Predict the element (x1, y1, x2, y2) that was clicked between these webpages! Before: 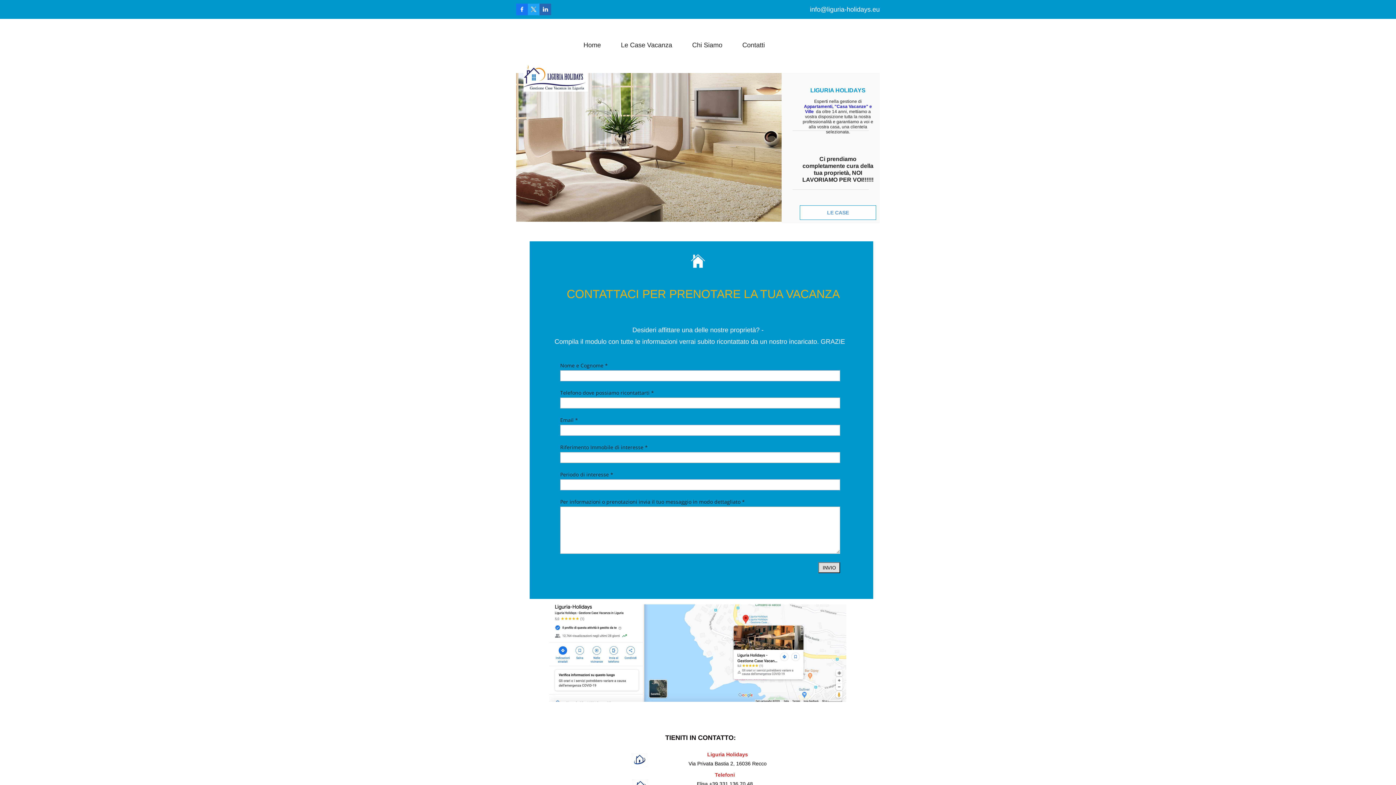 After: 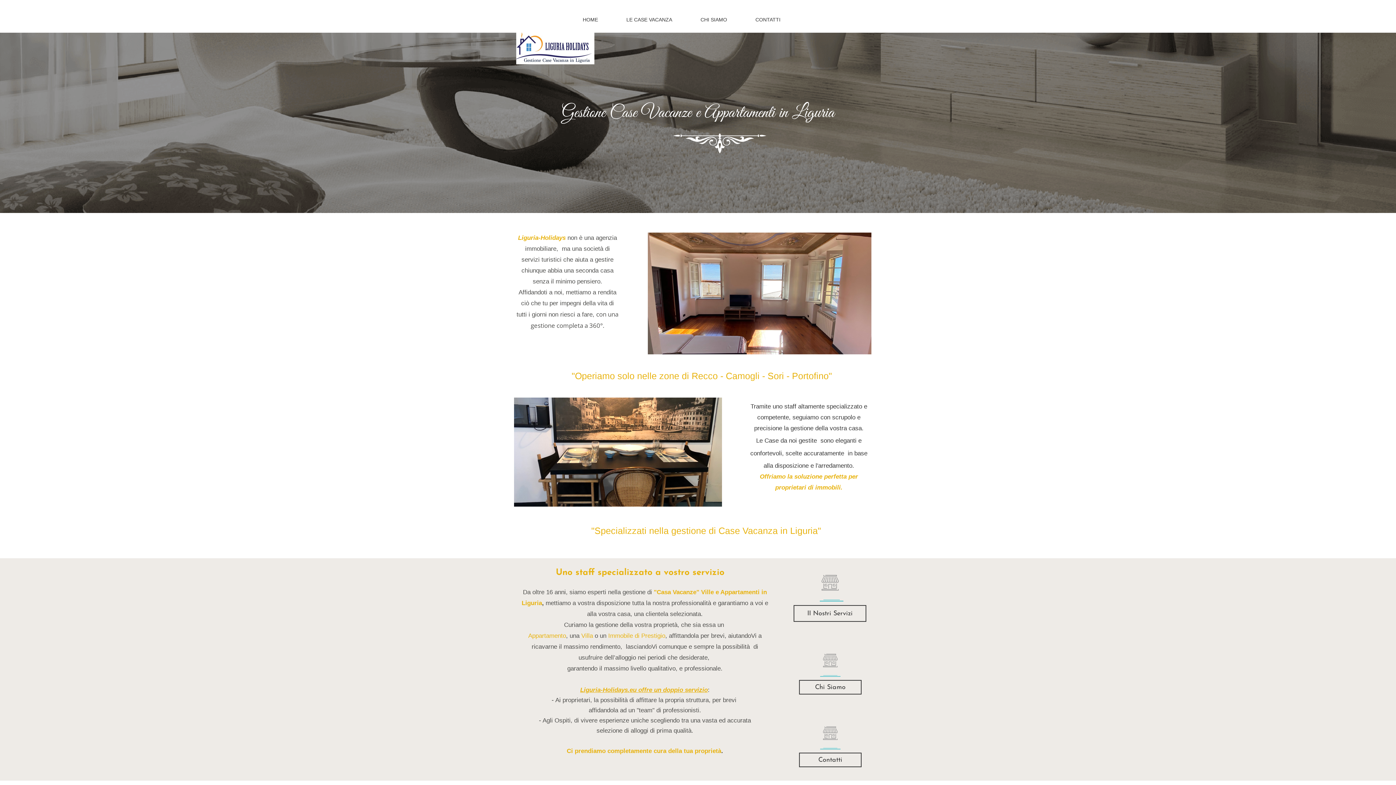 Action: bbox: (523, 65, 588, 91)